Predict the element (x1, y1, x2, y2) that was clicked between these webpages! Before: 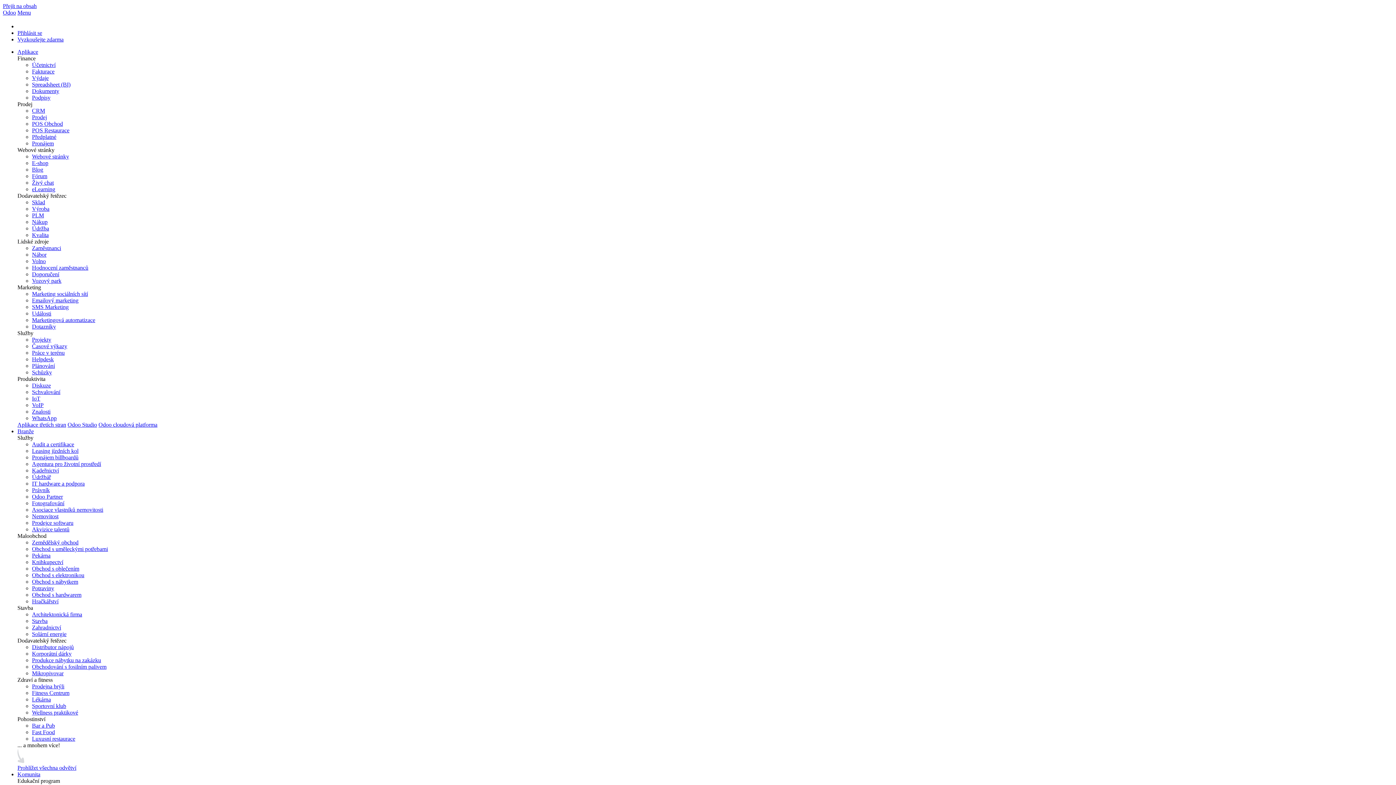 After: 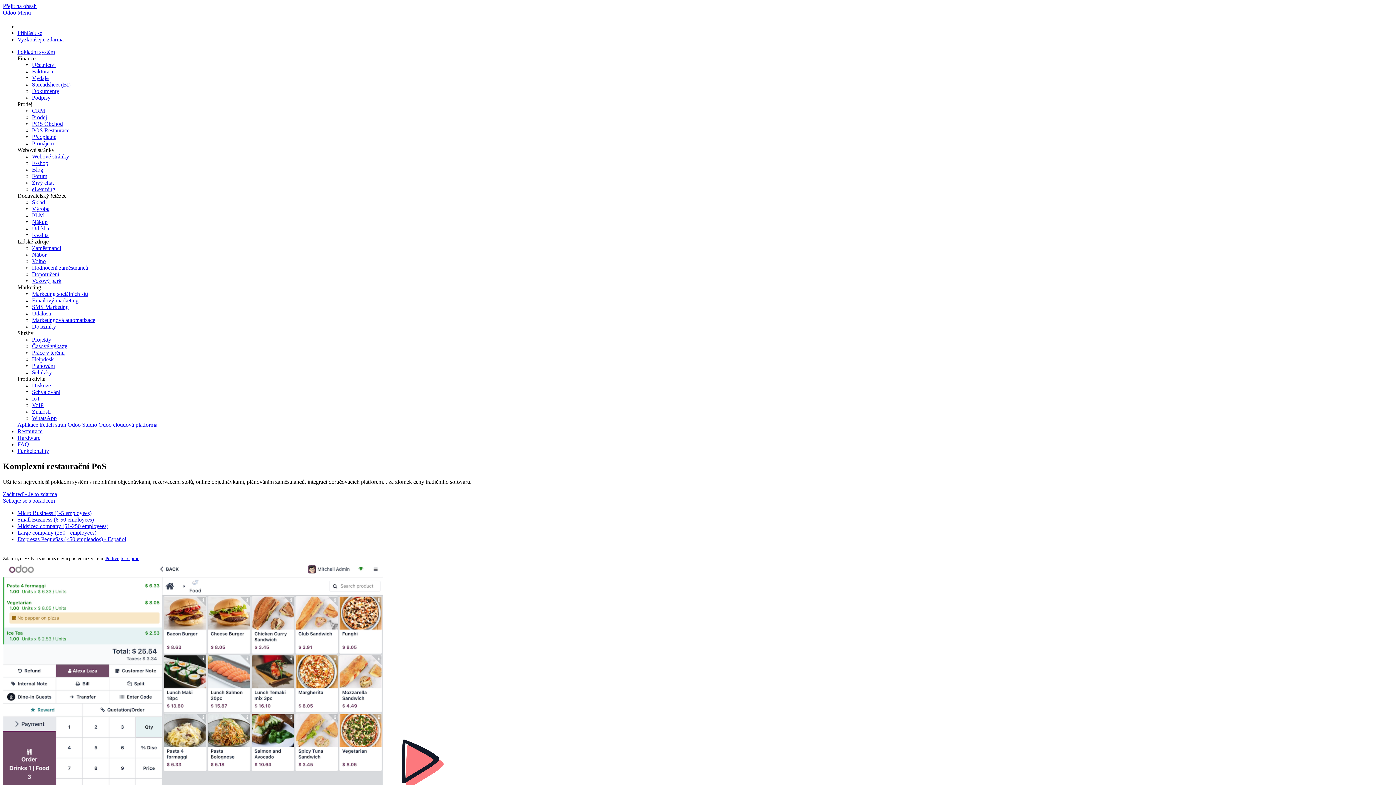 Action: bbox: (32, 127, 69, 133) label: POS Restaurace